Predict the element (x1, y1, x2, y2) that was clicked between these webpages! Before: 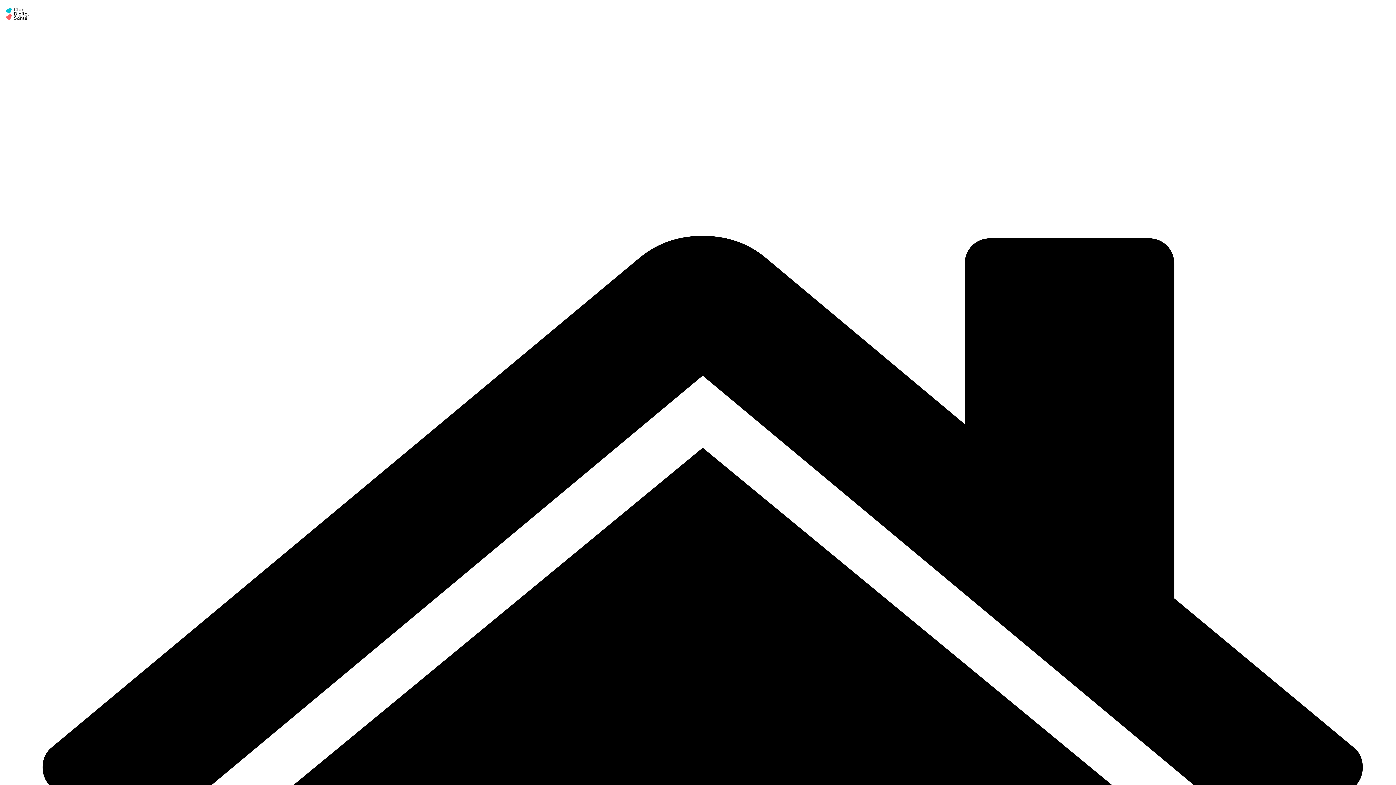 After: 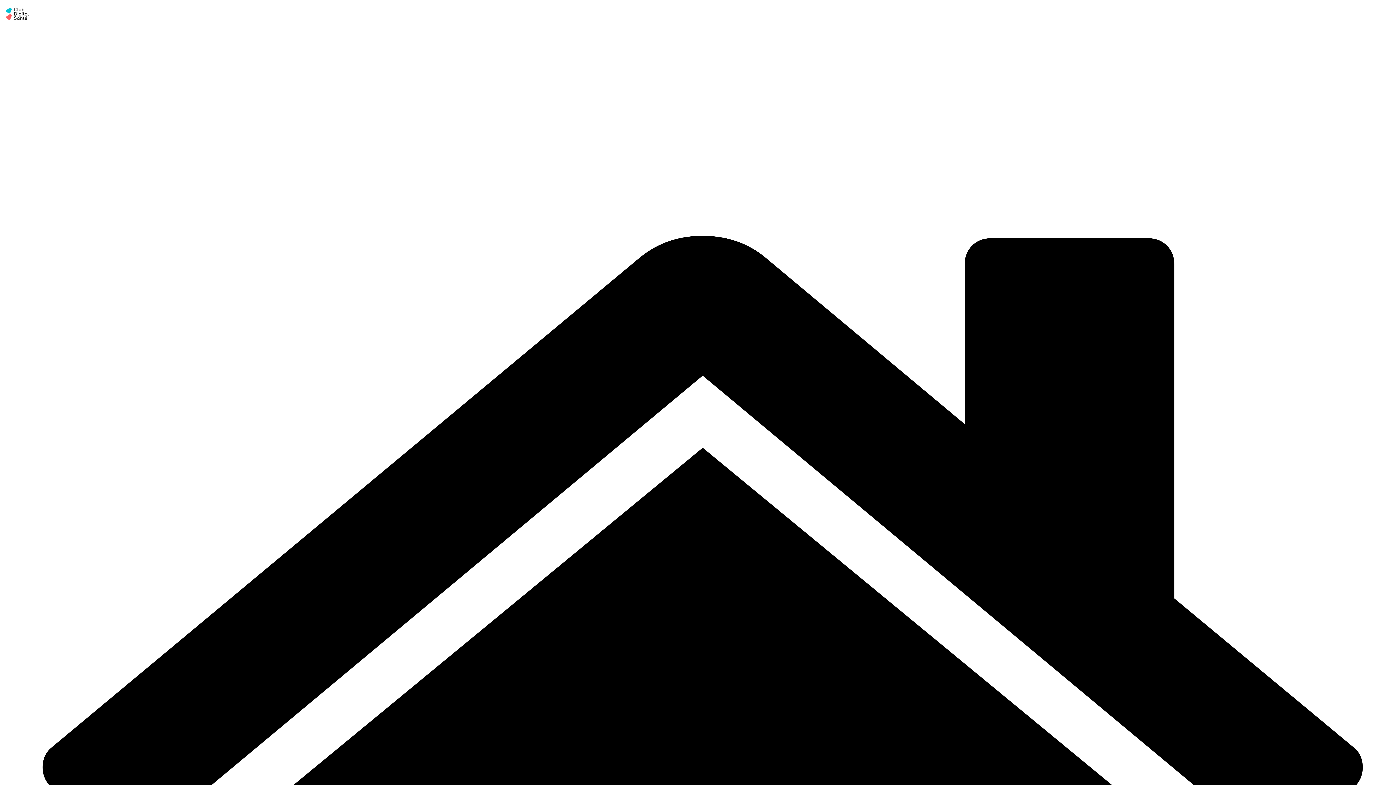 Action: bbox: (2, 14, 32, 22)